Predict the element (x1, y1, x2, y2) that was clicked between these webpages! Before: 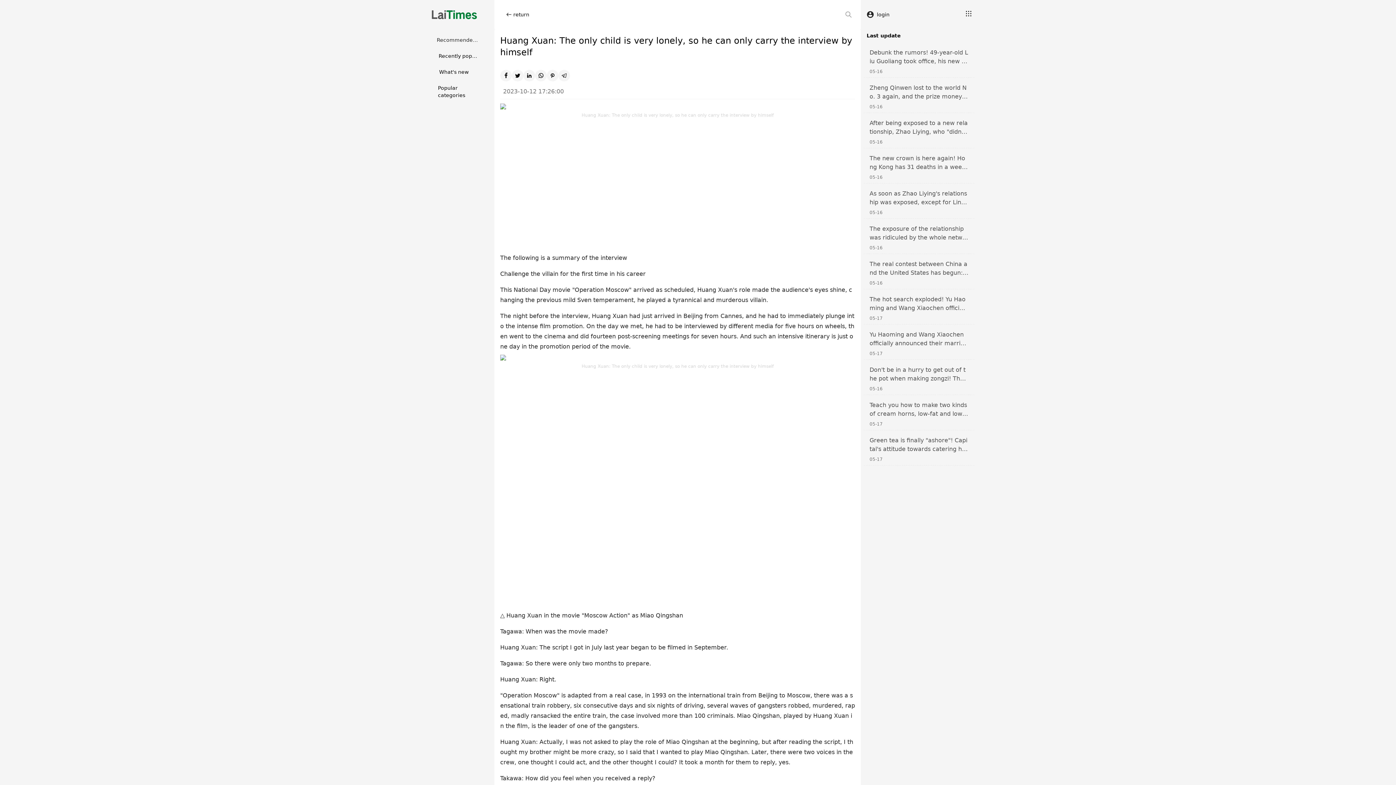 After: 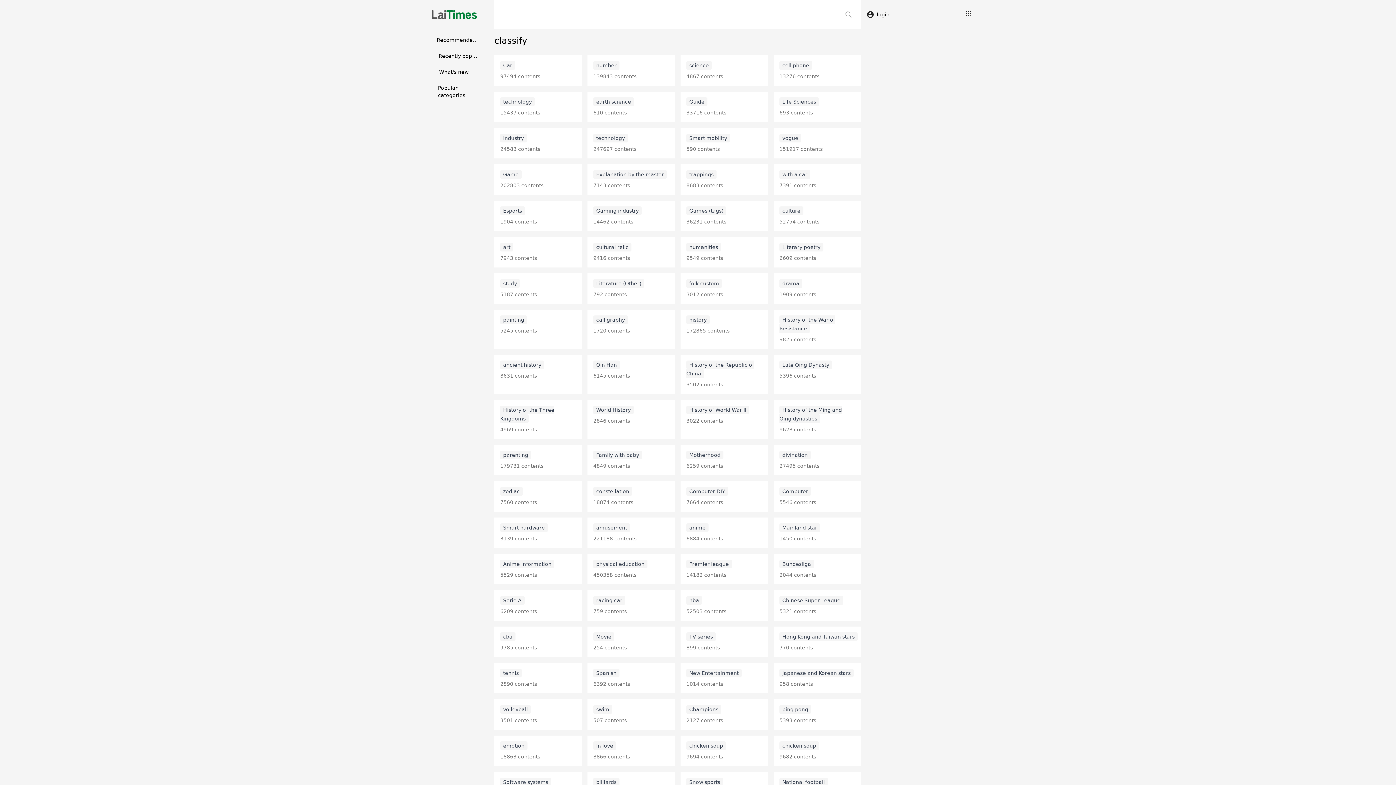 Action: label: Popular categories bbox: (430, 84, 480, 98)